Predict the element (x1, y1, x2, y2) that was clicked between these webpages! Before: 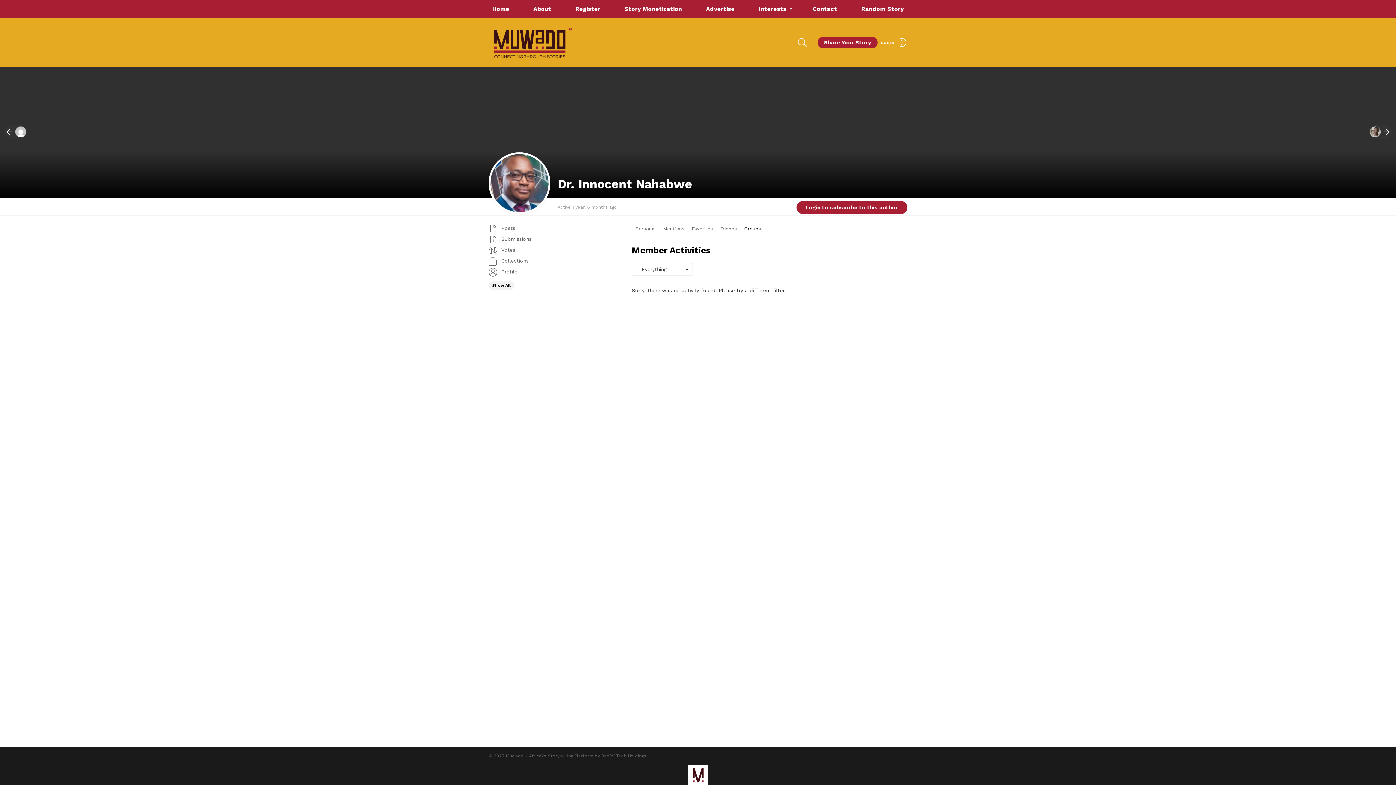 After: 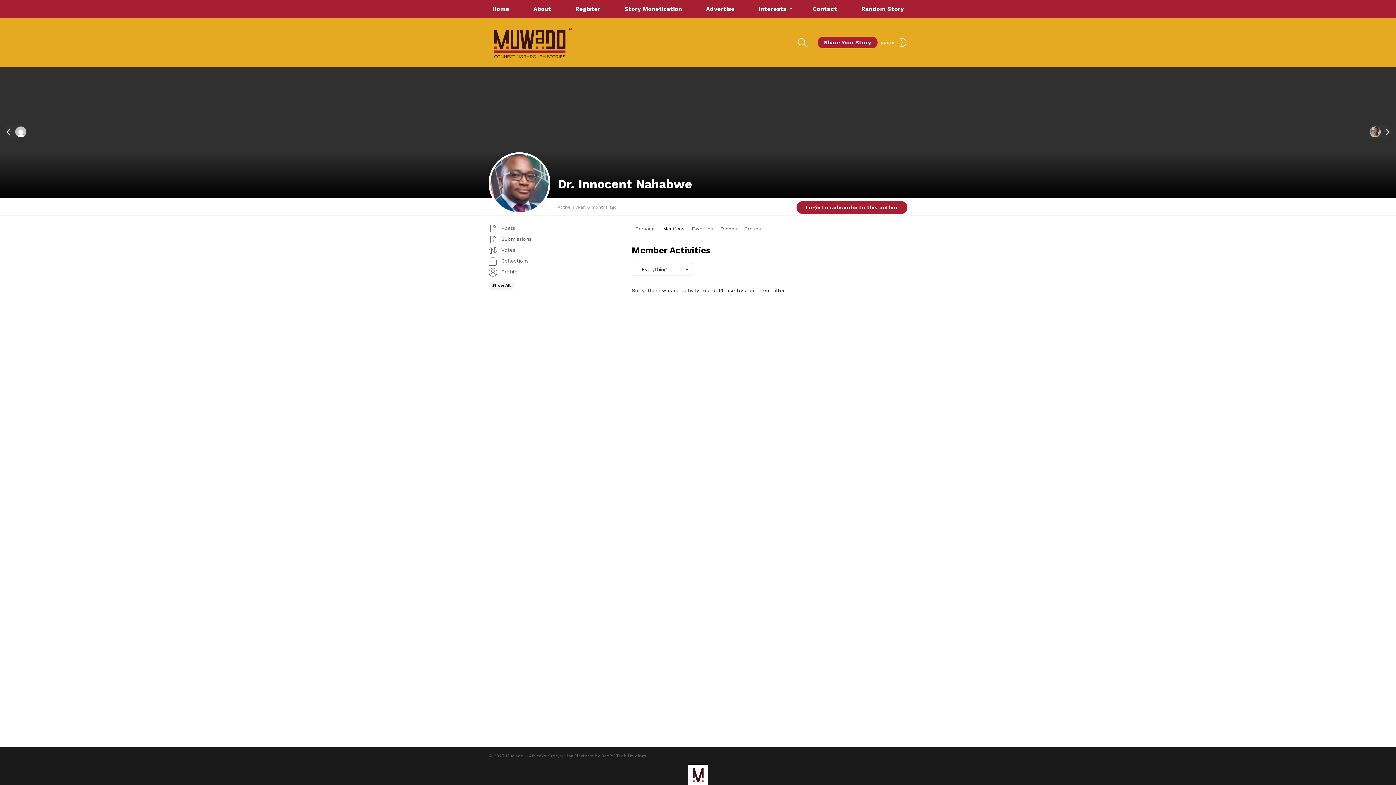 Action: bbox: (659, 223, 688, 234) label: Mentions